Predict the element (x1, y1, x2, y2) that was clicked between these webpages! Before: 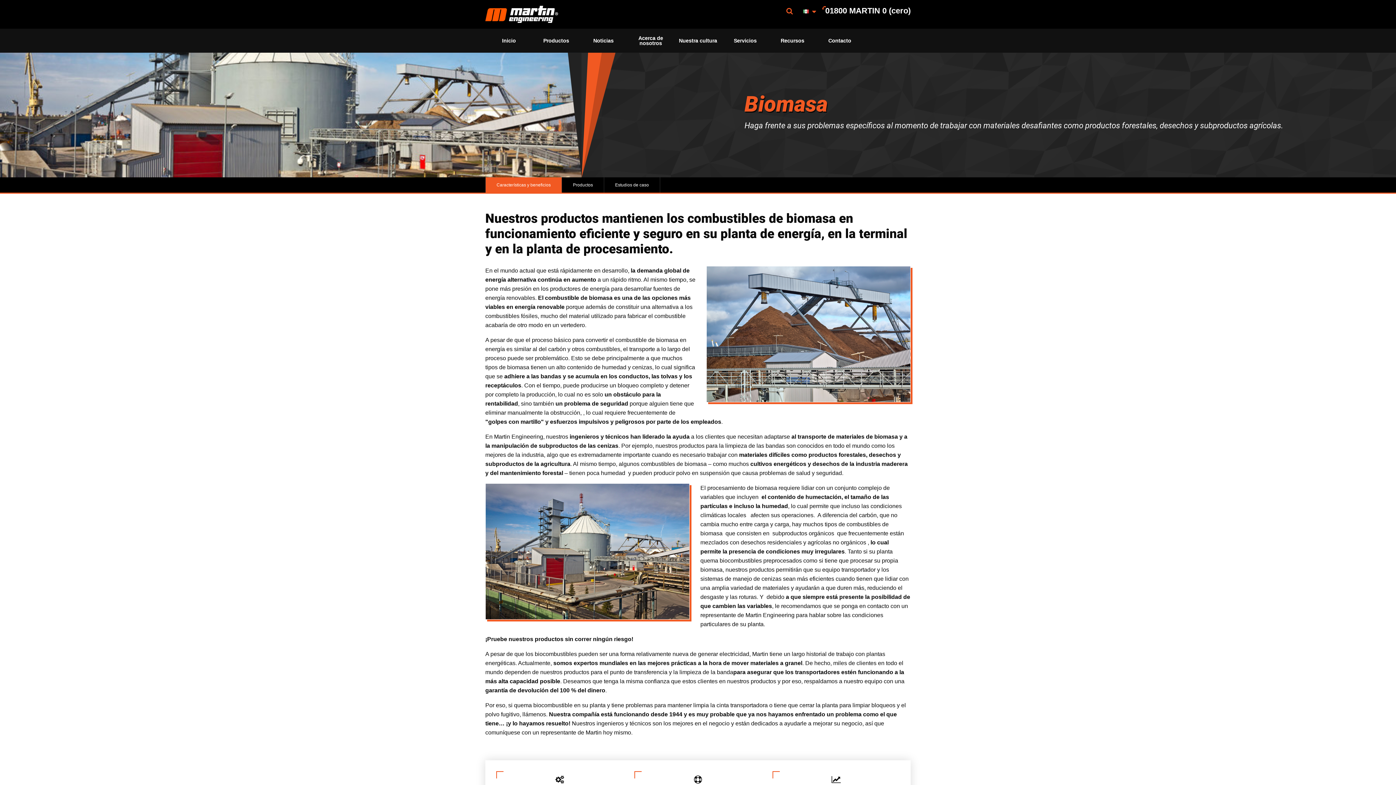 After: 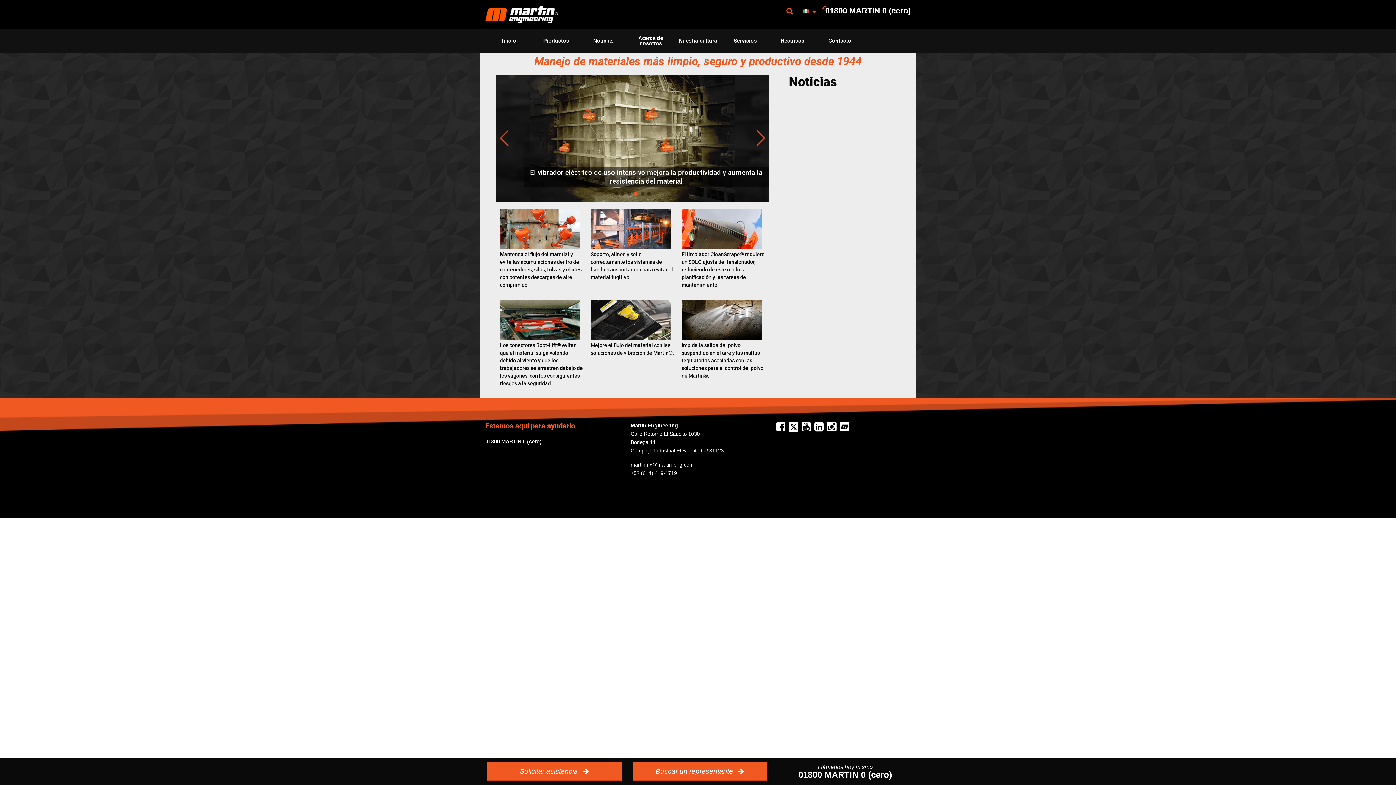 Action: bbox: (491, 10, 552, 17) label: Martin